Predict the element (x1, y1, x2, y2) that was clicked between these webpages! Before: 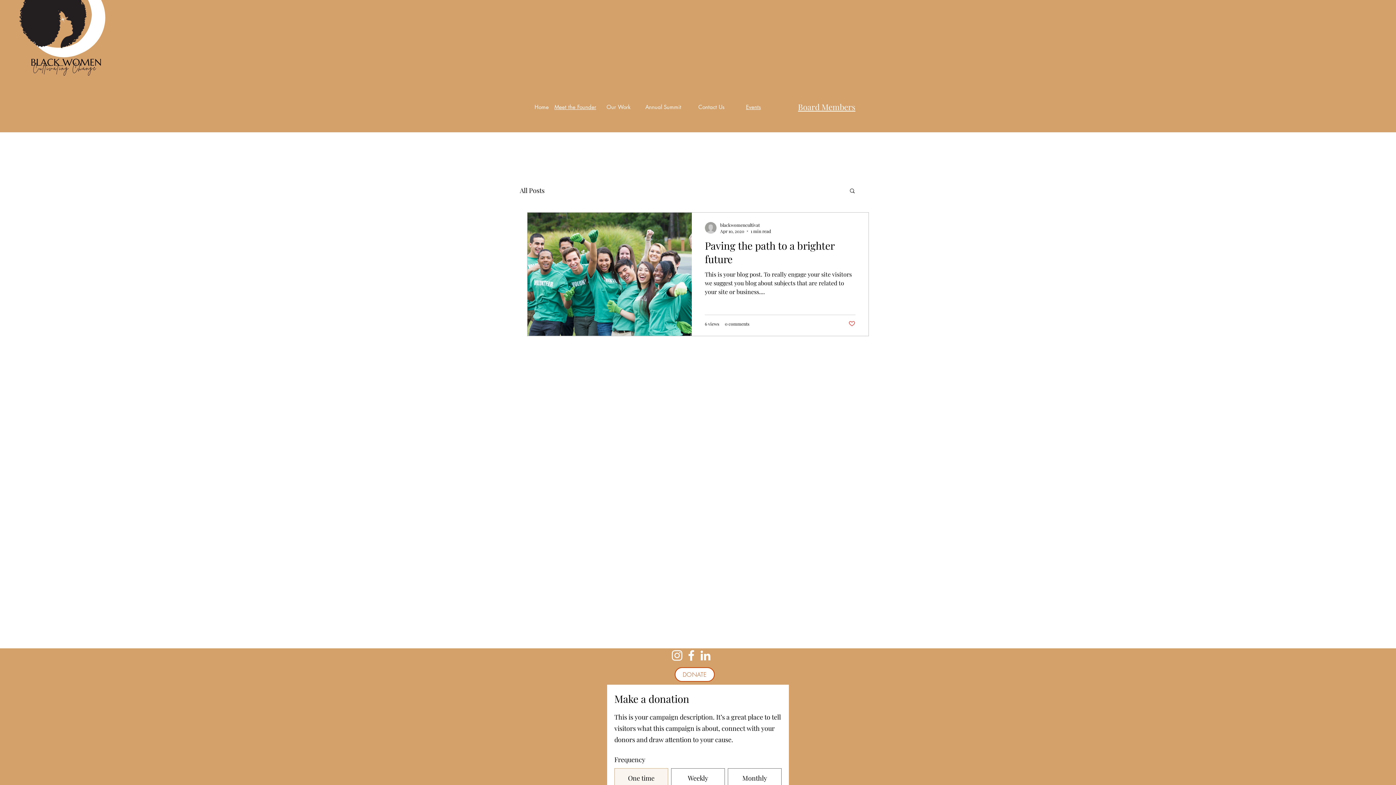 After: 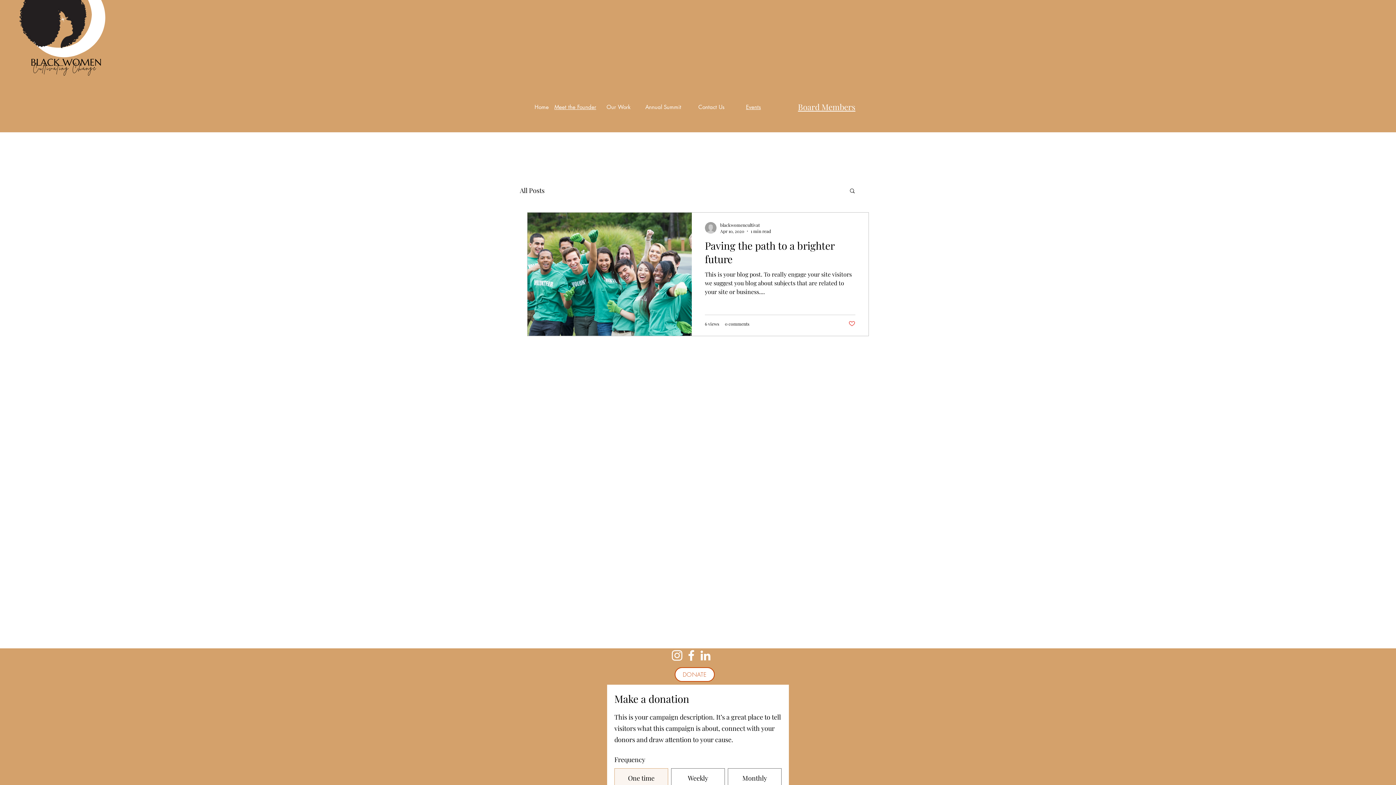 Action: label: Facebook bbox: (684, 648, 698, 662)